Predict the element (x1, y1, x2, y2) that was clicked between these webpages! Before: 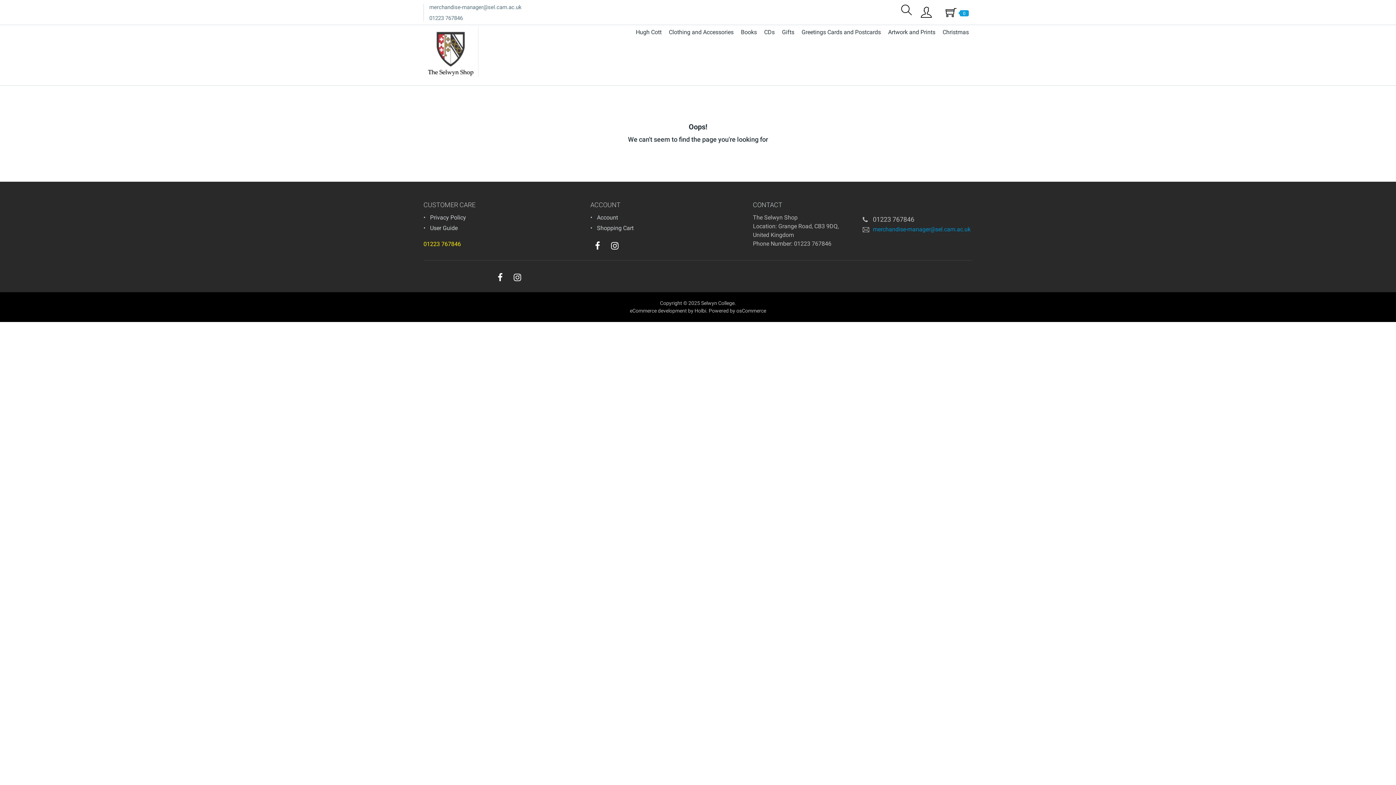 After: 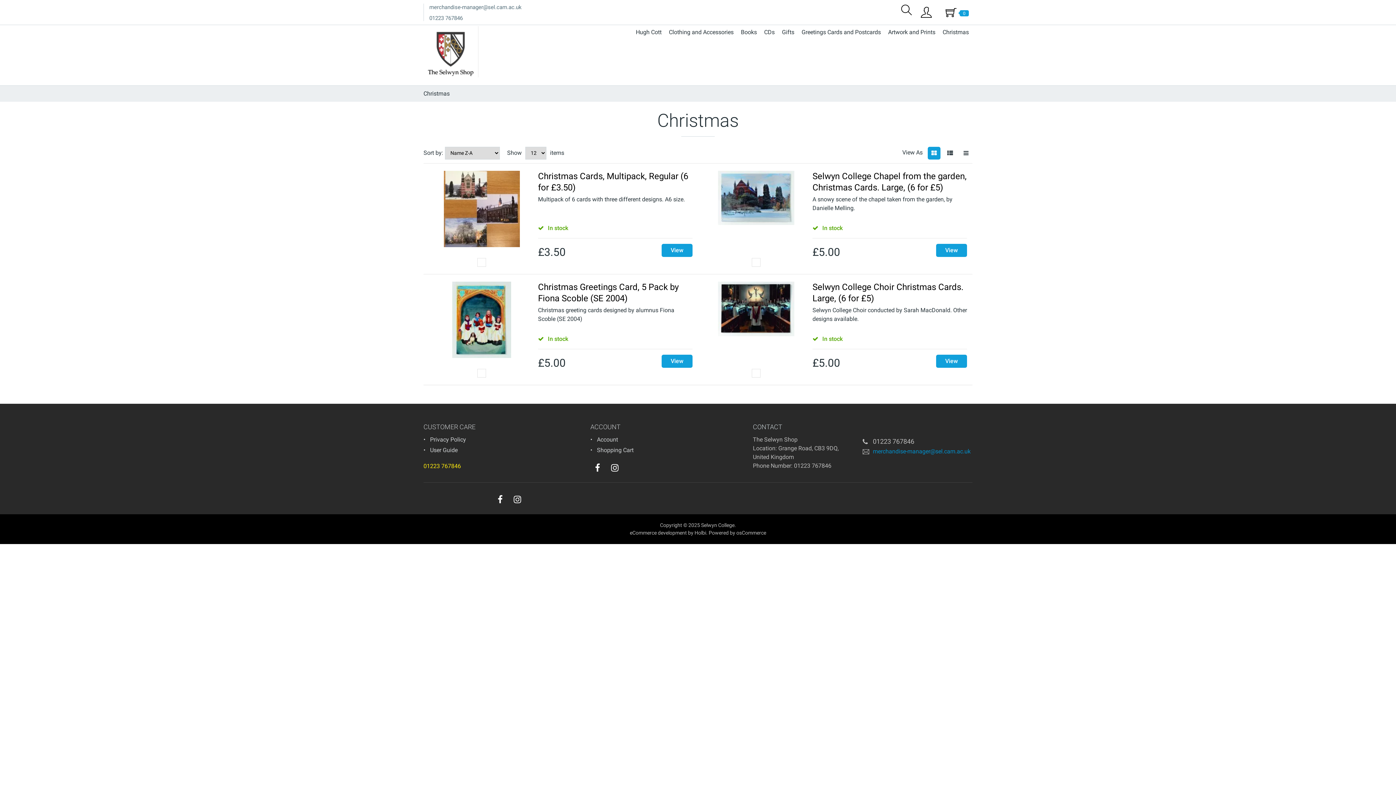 Action: label: Christmas bbox: (939, 26, 972, 38)